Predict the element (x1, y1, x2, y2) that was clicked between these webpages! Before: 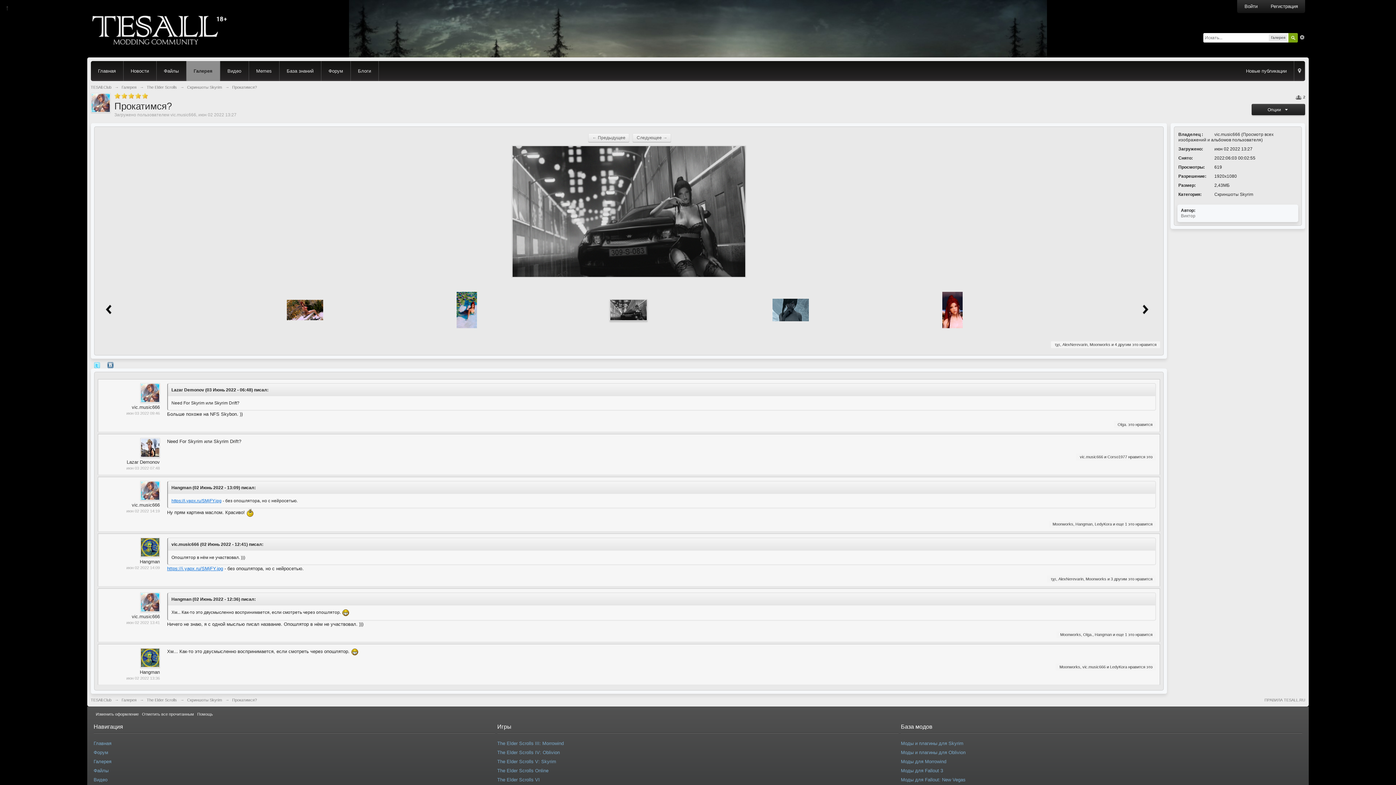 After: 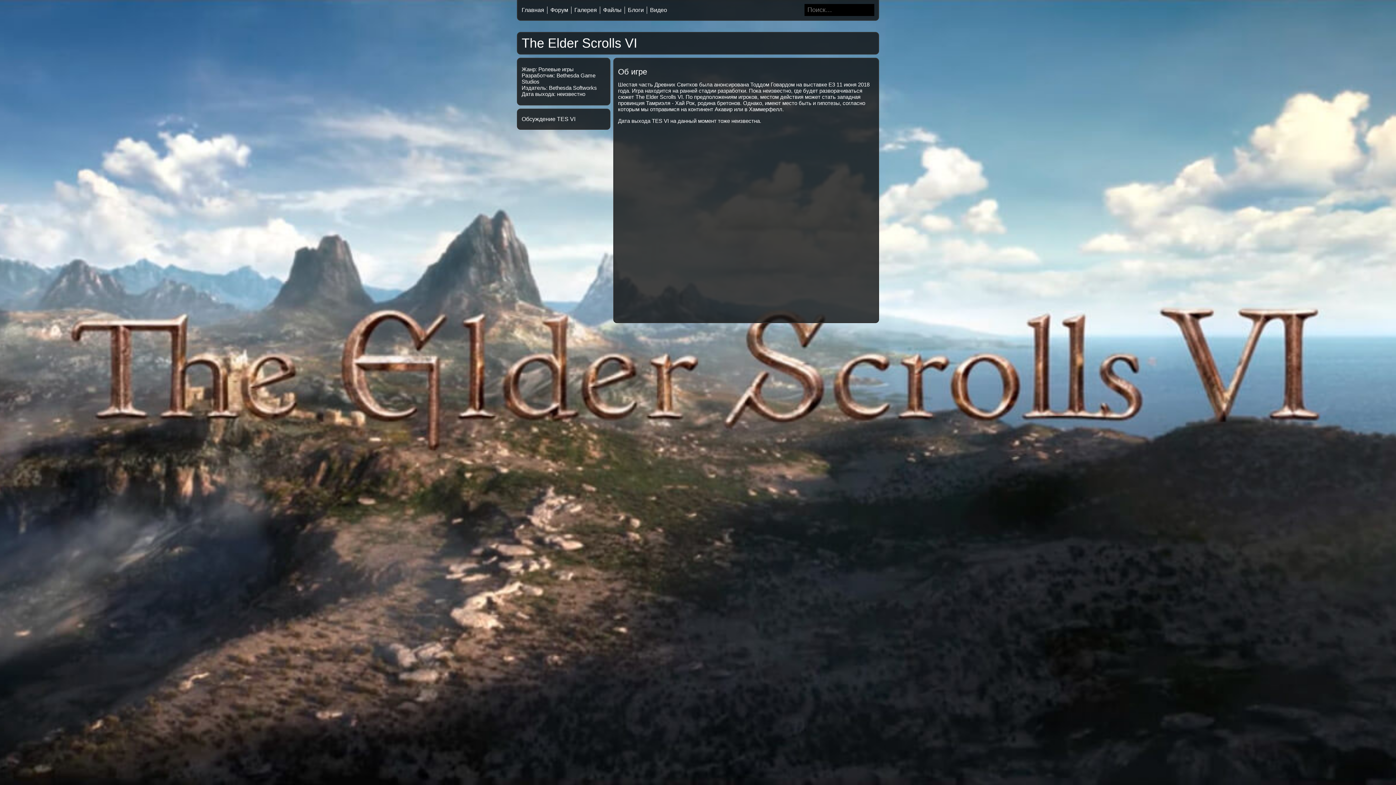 Action: label: The Elder Scrolls VI bbox: (497, 777, 539, 782)